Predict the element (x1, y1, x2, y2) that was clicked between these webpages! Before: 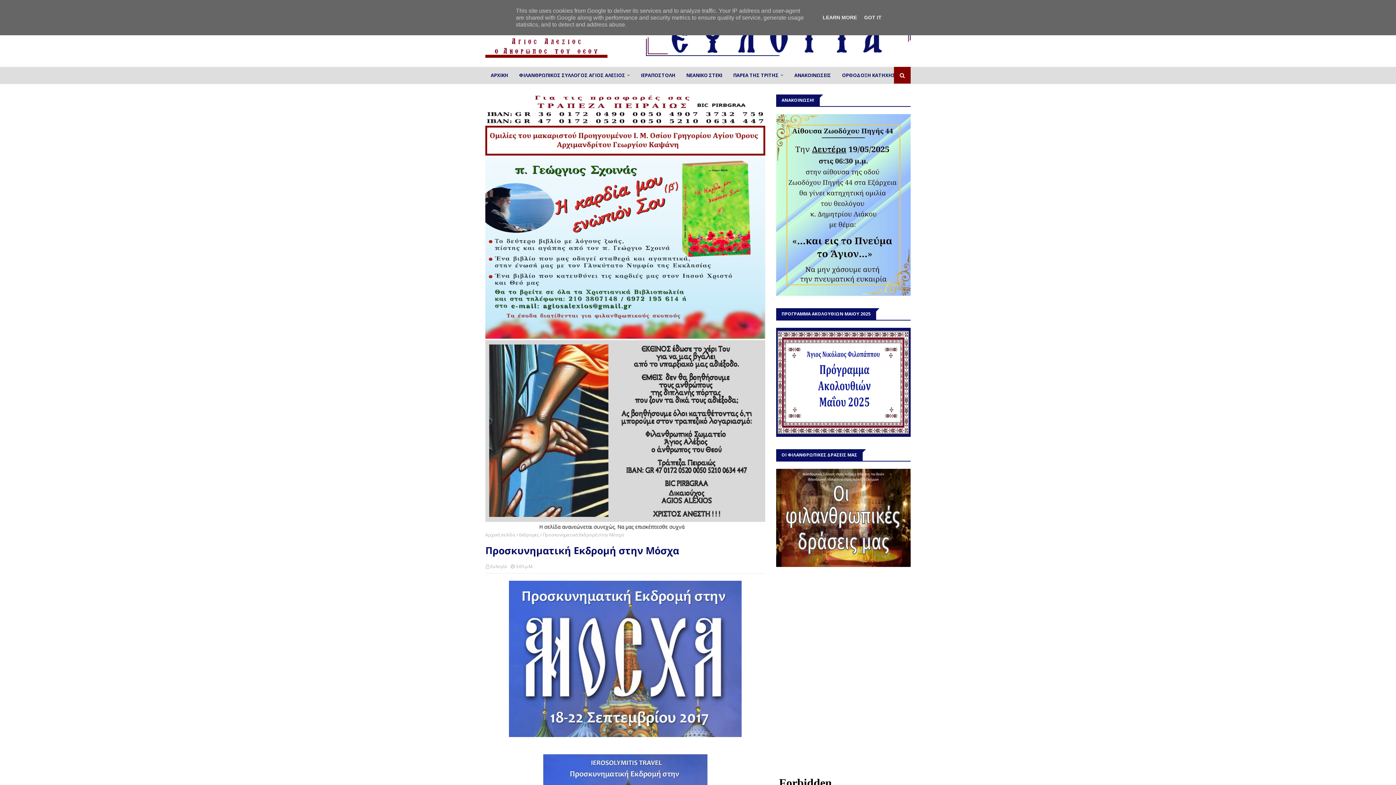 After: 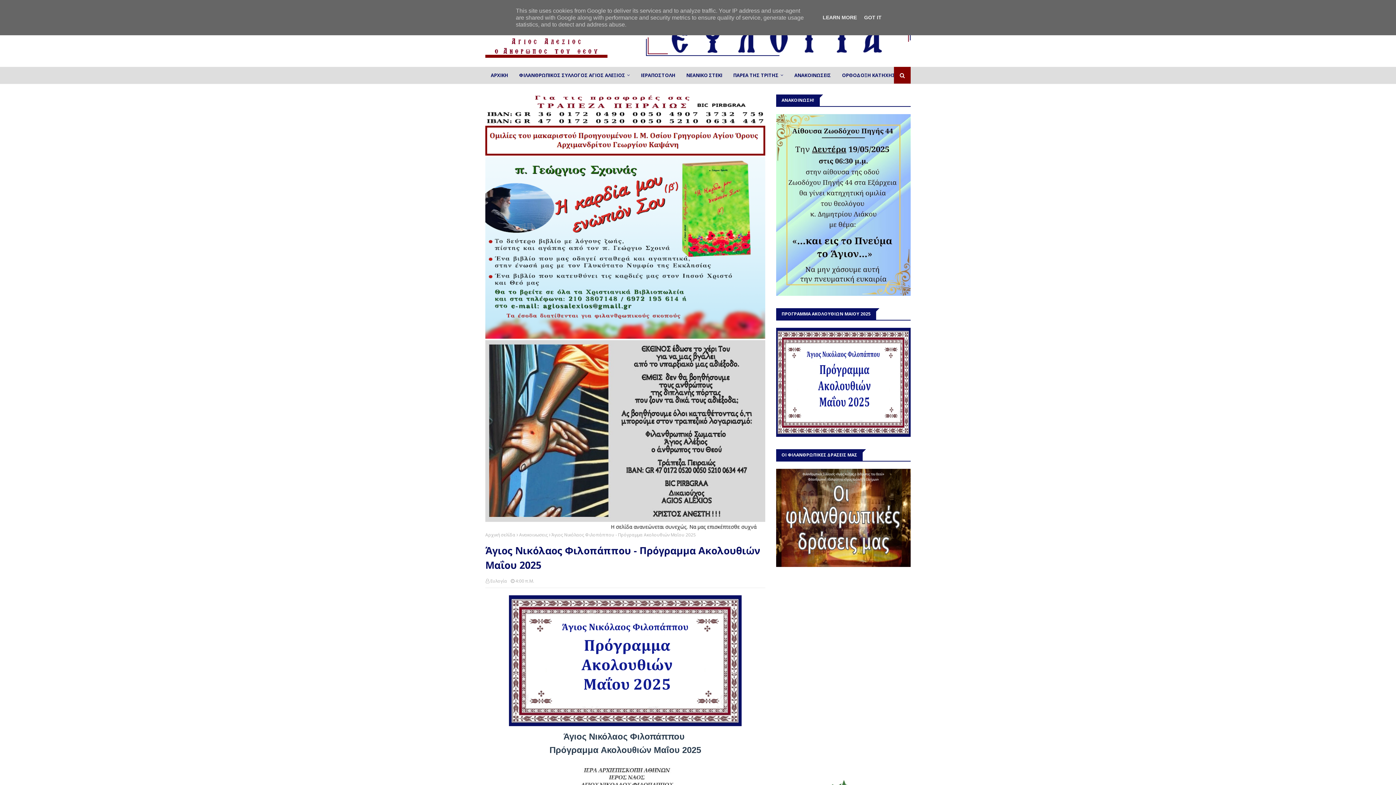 Action: bbox: (776, 431, 910, 438)